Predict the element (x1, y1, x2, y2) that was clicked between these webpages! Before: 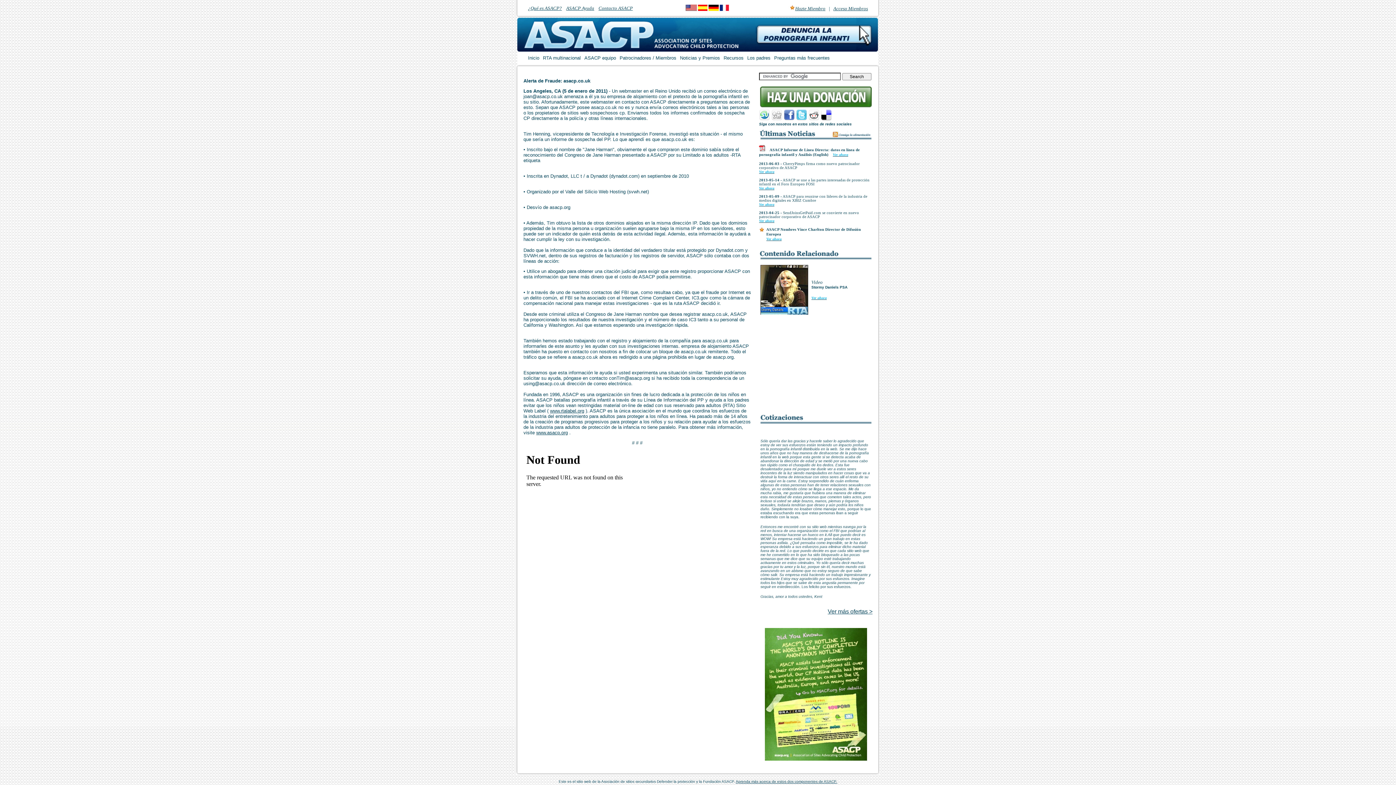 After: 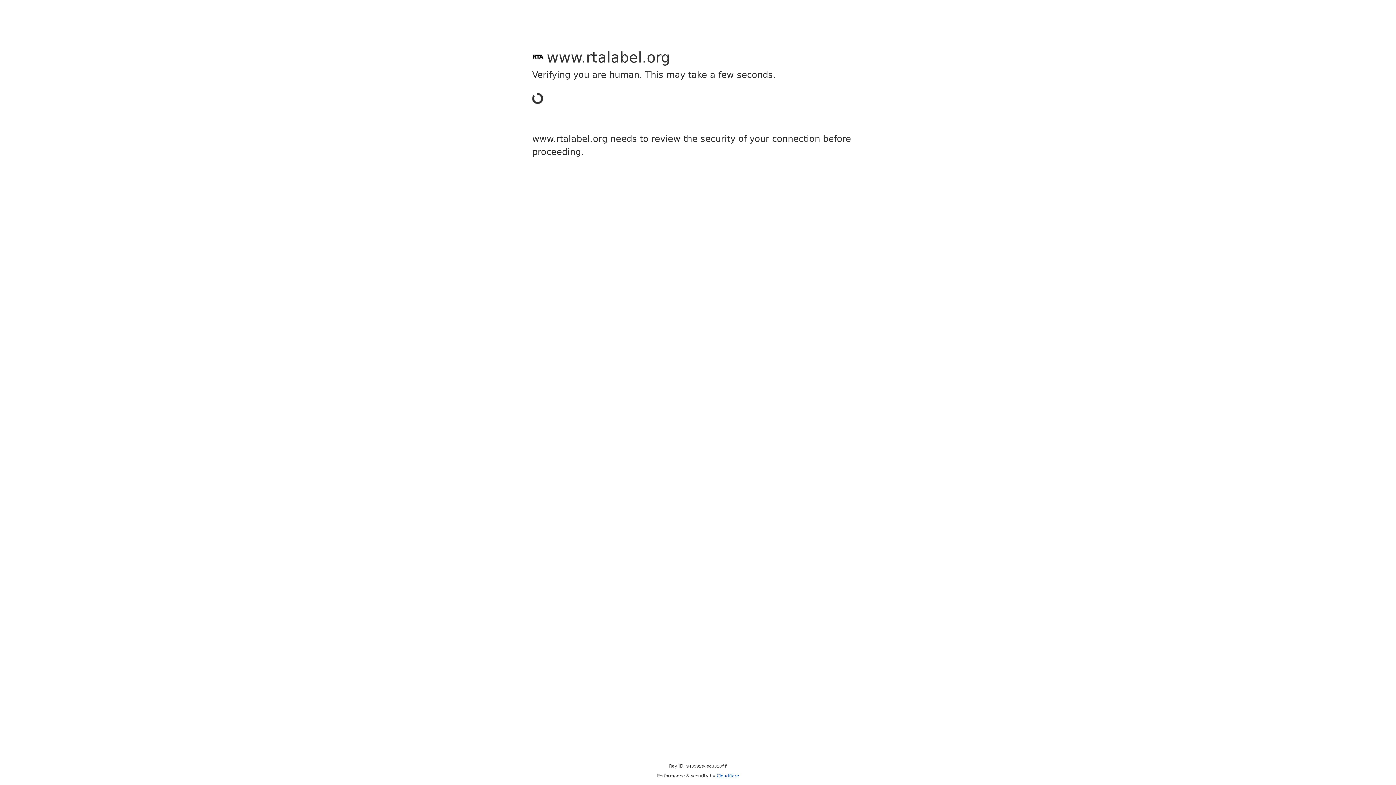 Action: bbox: (550, 408, 584, 413) label: www.rtalabel.org